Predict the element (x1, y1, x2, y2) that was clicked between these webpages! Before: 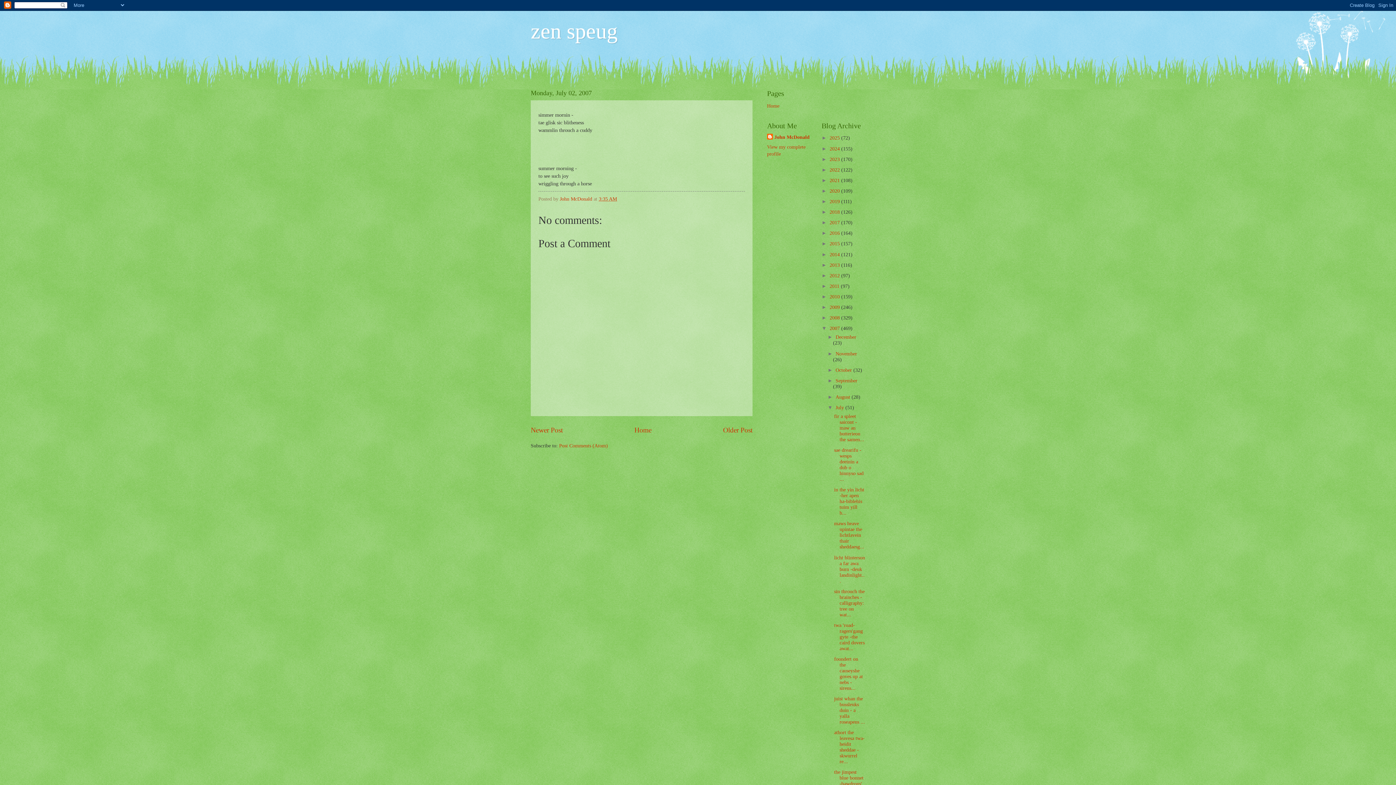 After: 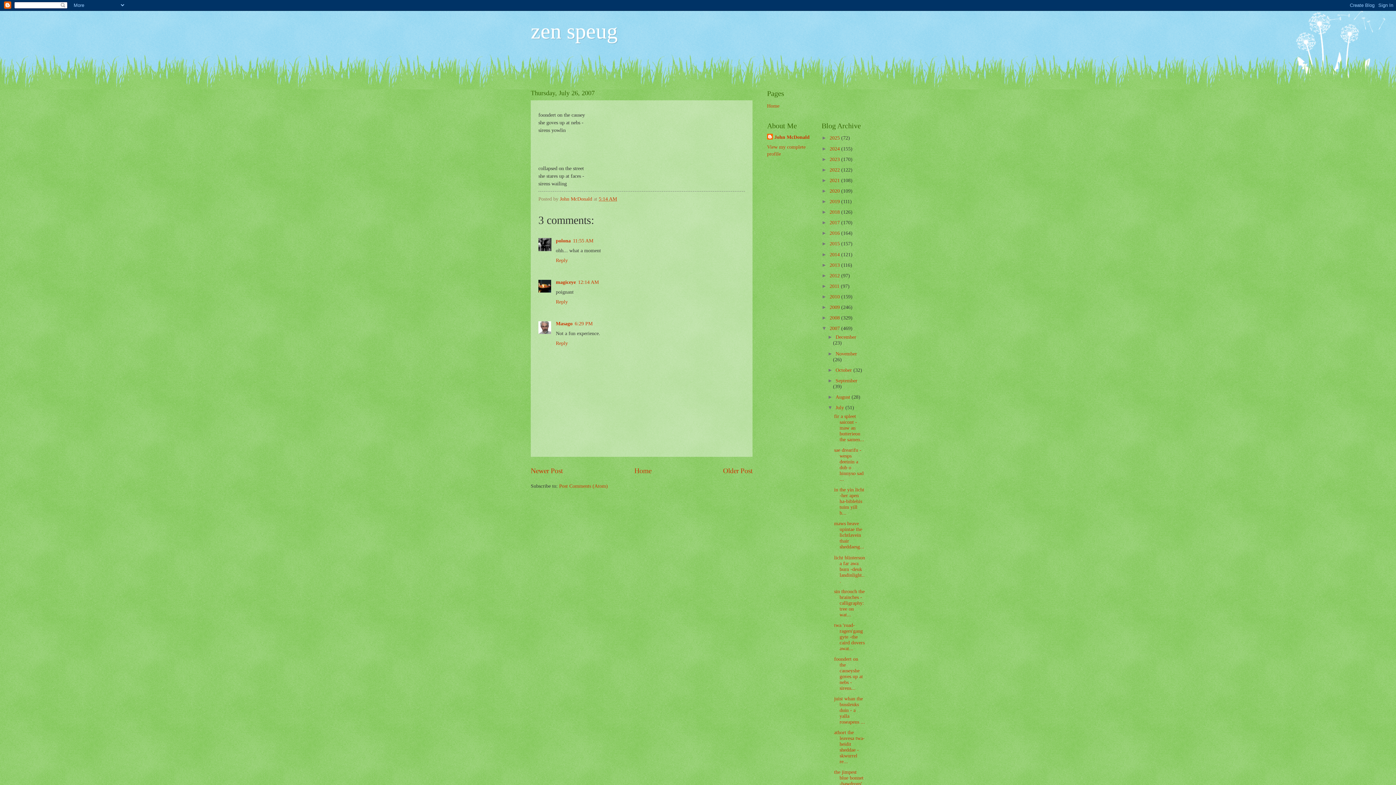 Action: bbox: (834, 656, 863, 691) label: foondert on the causeyshe goves up at nebs -sirens...